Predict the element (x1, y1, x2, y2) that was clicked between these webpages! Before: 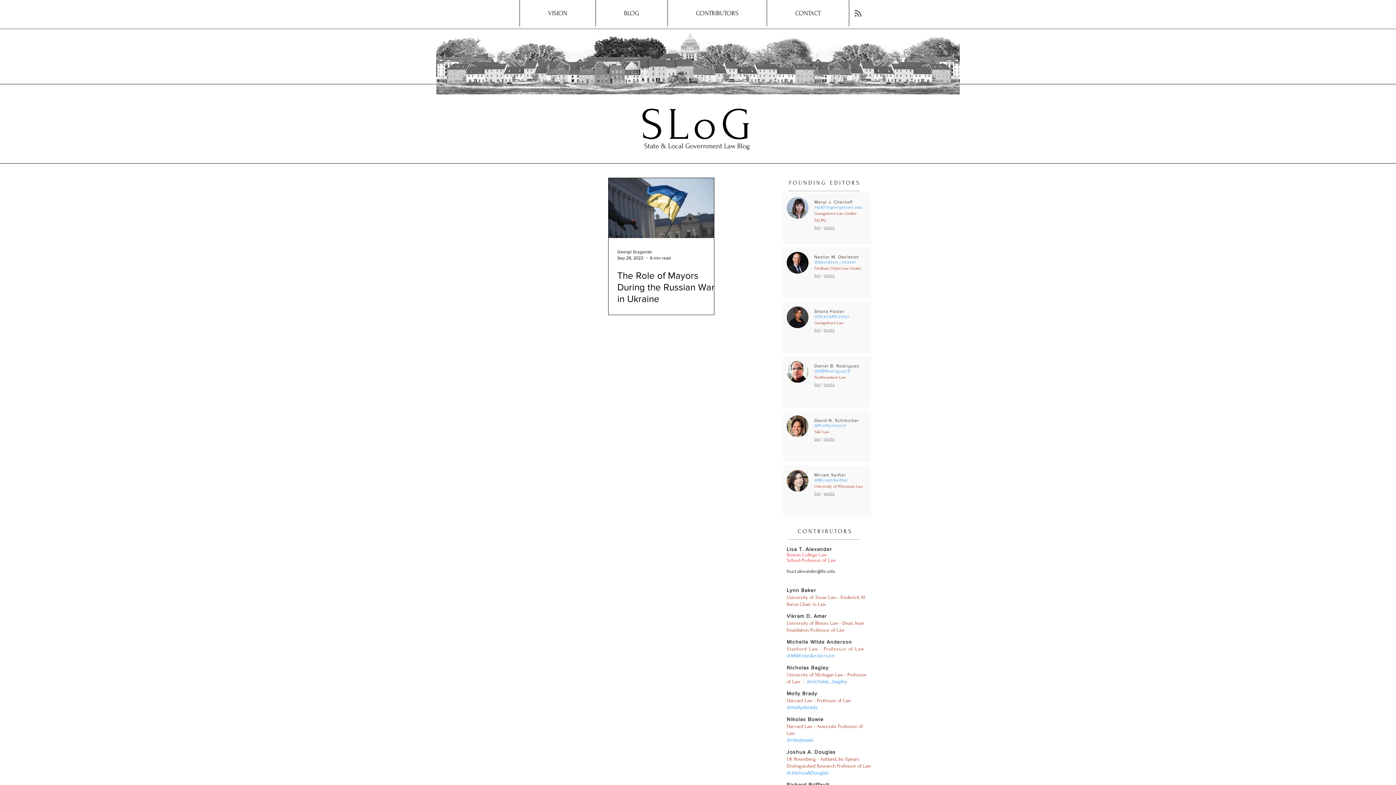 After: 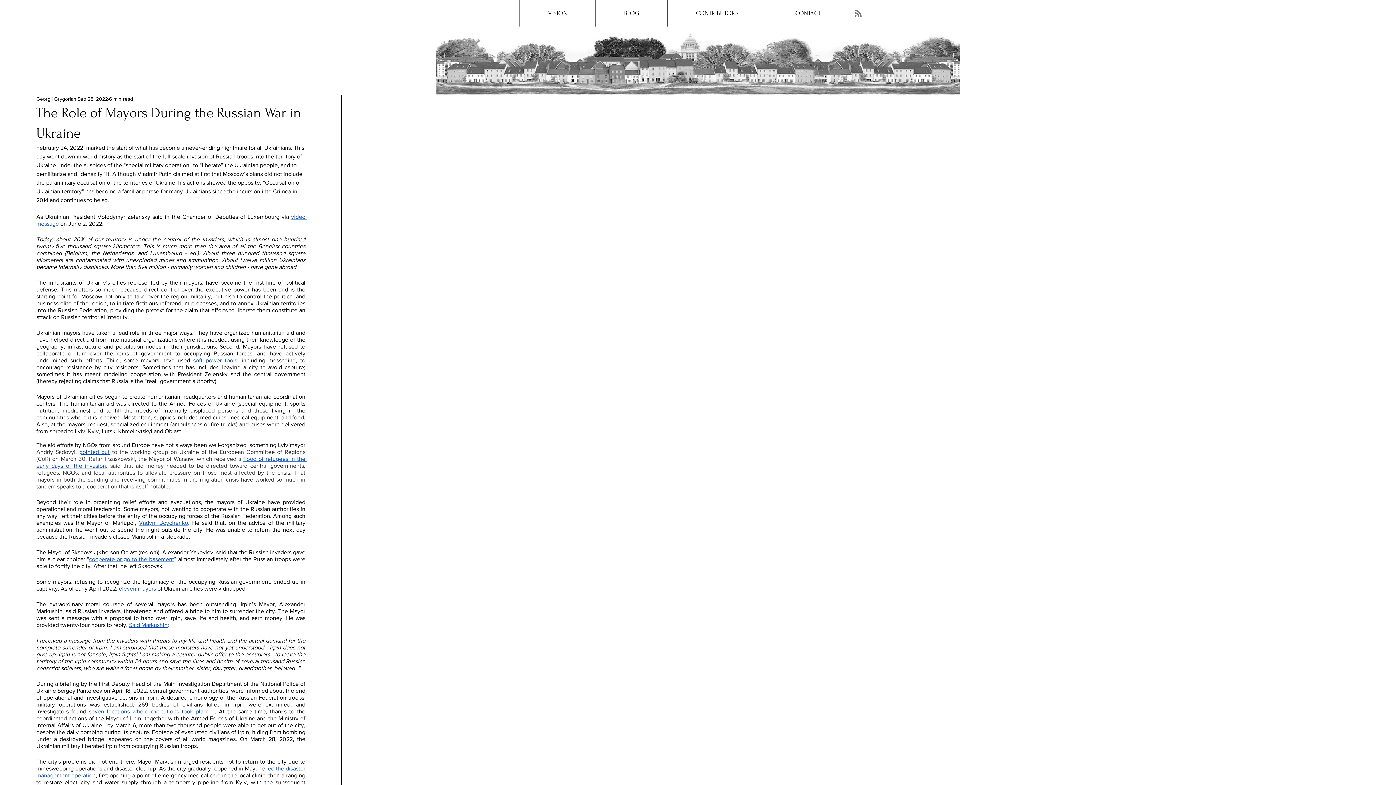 Action: bbox: (608, 178, 714, 238) label: The Role of Mayors During the Russian War in Ukraine